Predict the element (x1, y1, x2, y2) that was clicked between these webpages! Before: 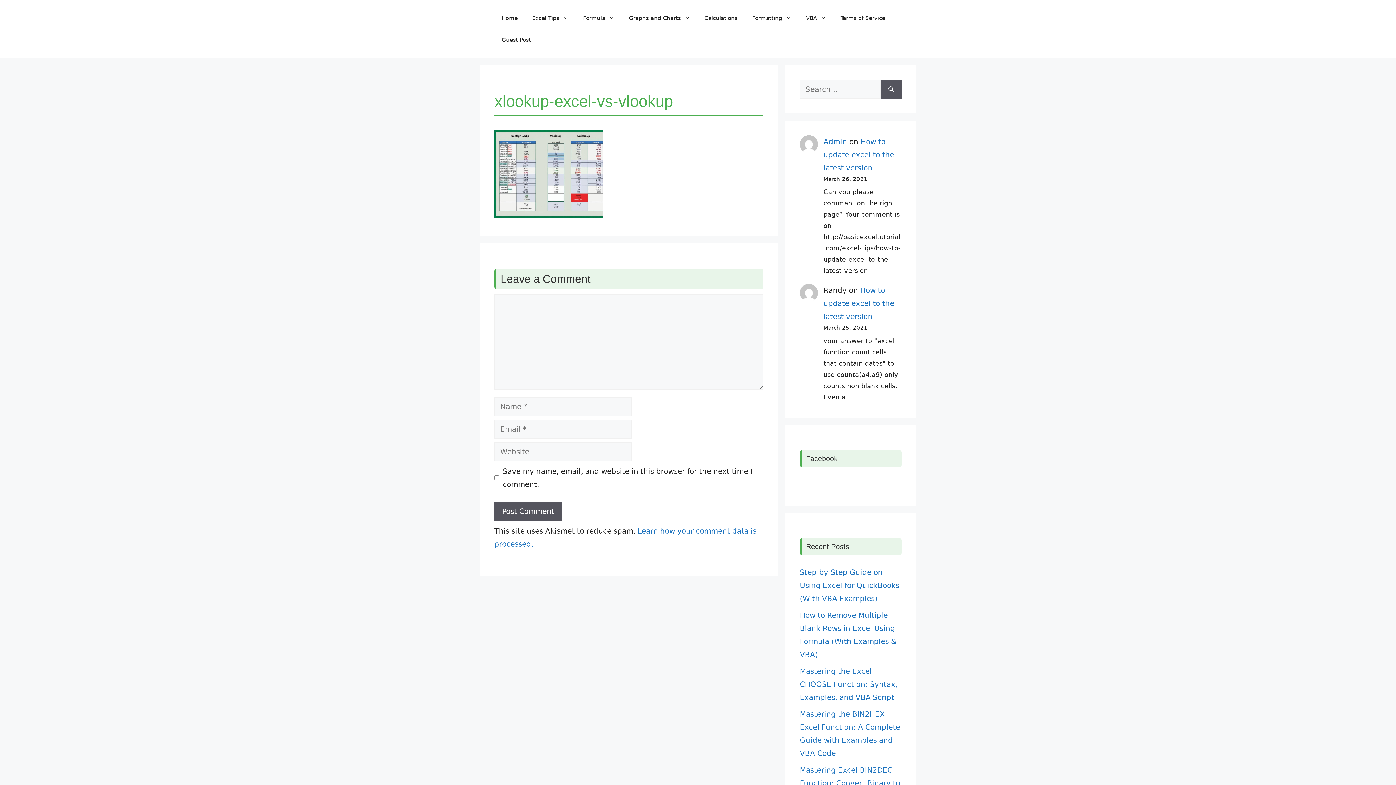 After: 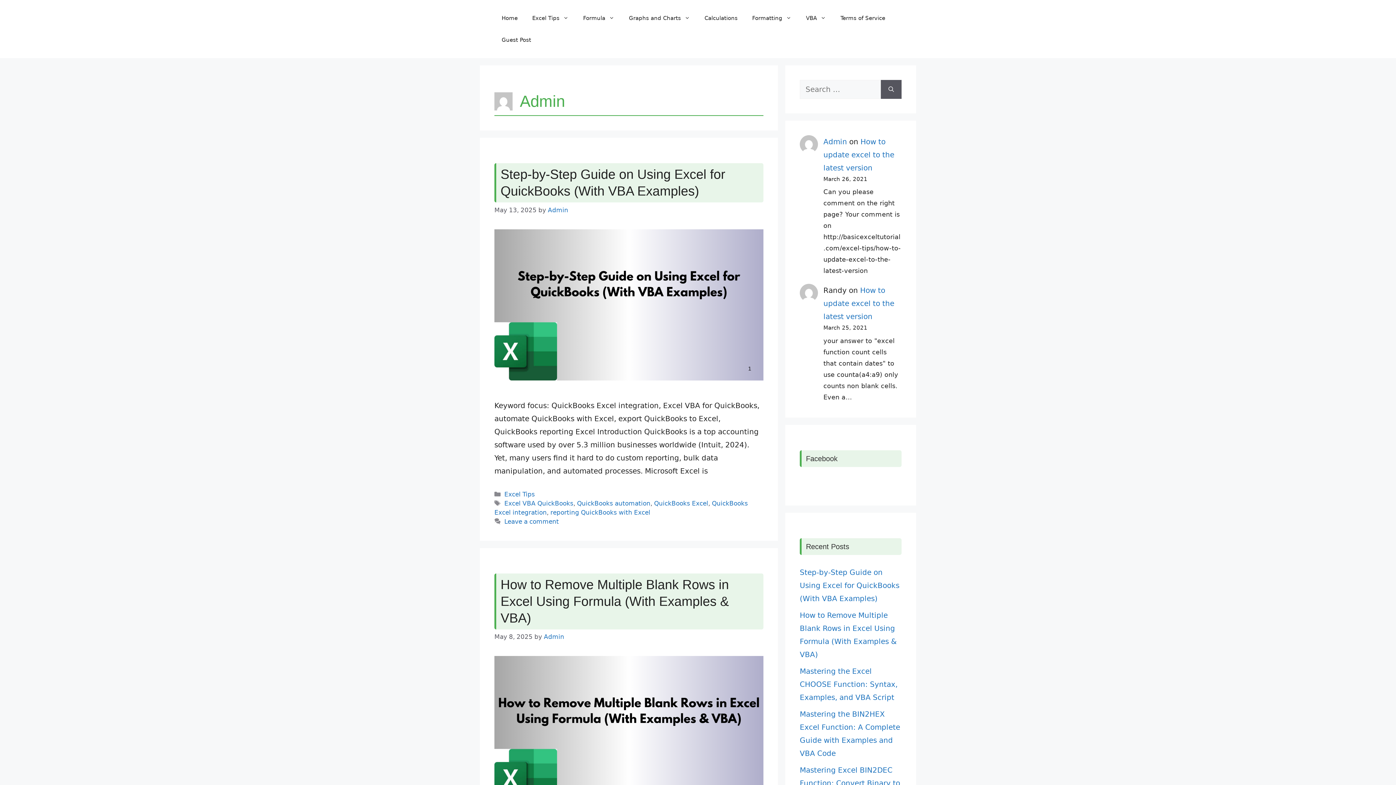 Action: bbox: (823, 137, 847, 146) label: Admin